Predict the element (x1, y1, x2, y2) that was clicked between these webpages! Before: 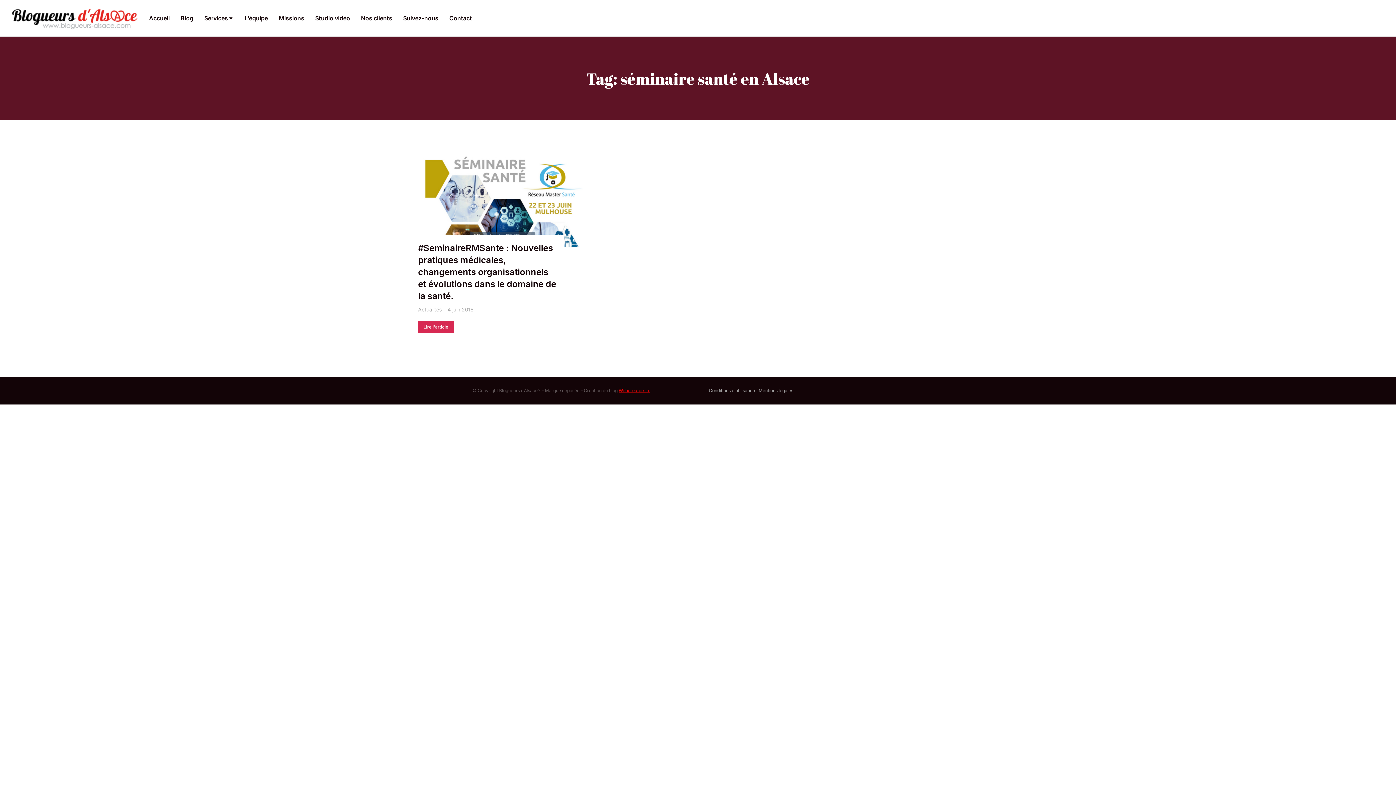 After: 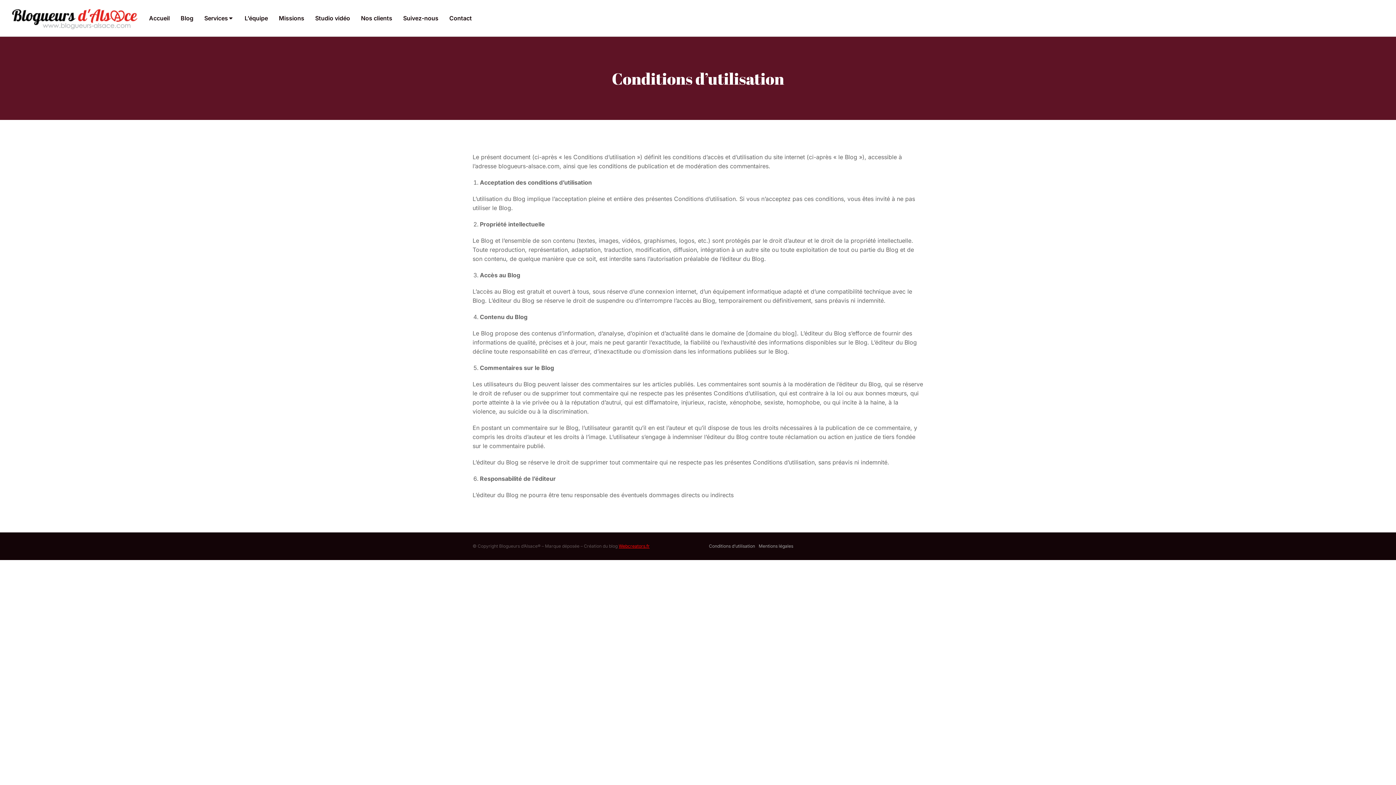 Action: label: Conditions d’utilisation bbox: (709, 388, 755, 393)